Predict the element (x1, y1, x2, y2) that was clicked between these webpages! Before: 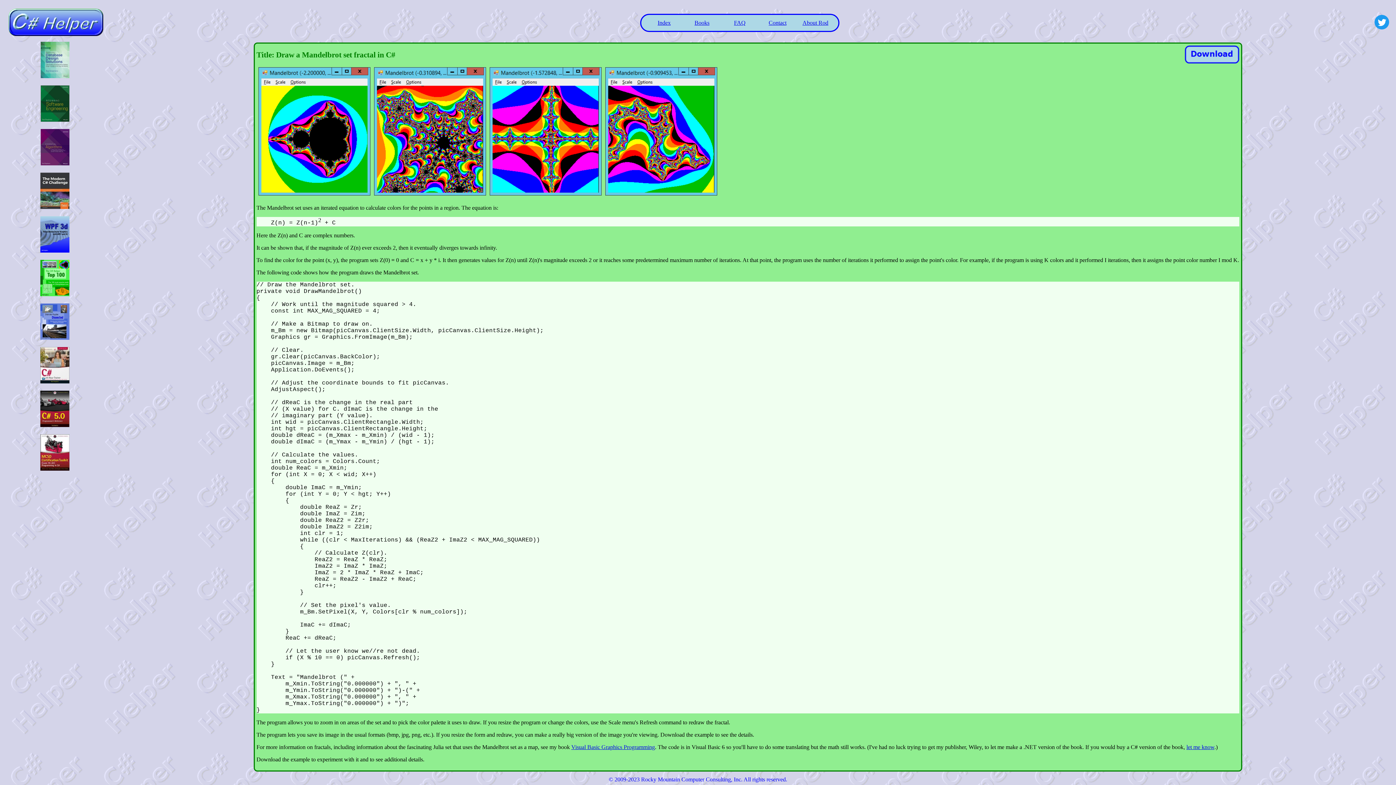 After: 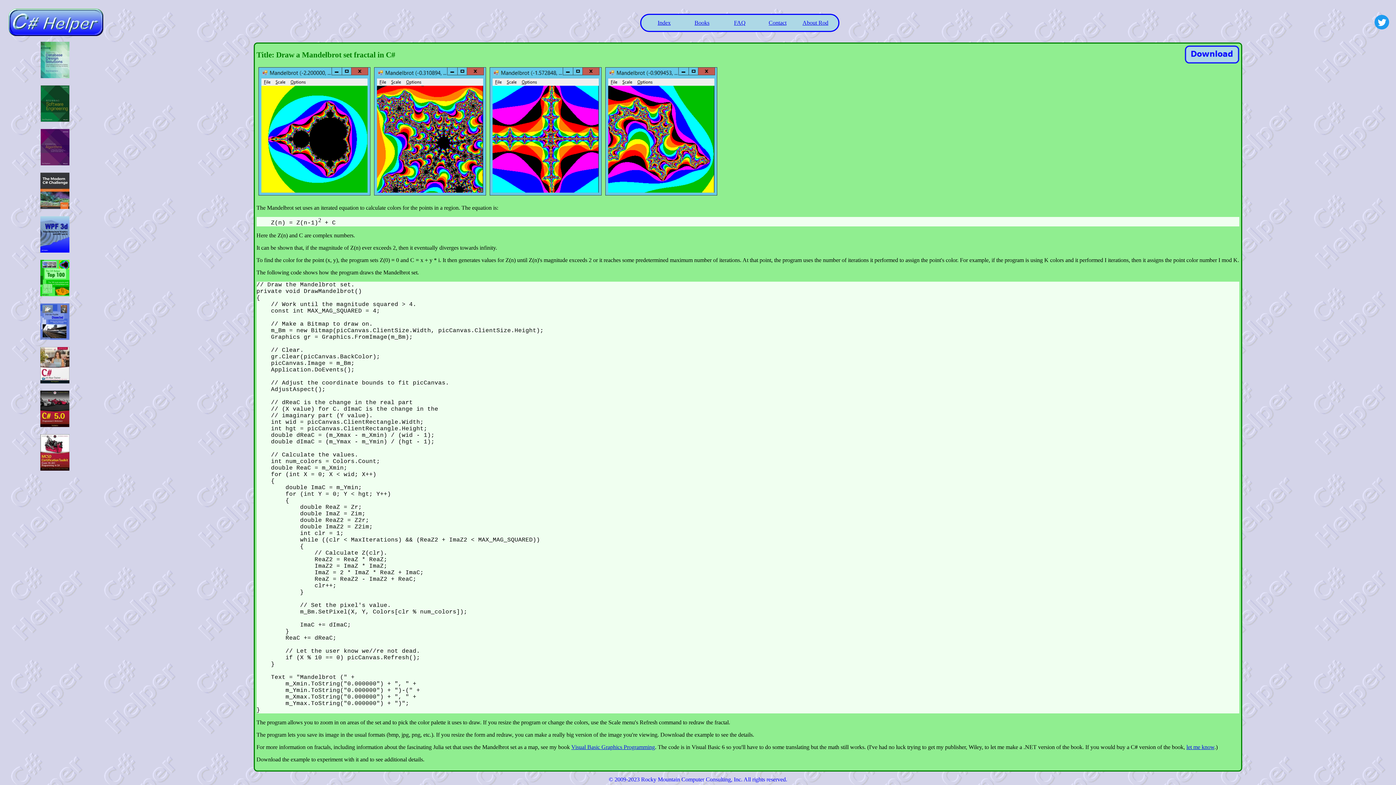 Action: bbox: (40, 378, 69, 384)